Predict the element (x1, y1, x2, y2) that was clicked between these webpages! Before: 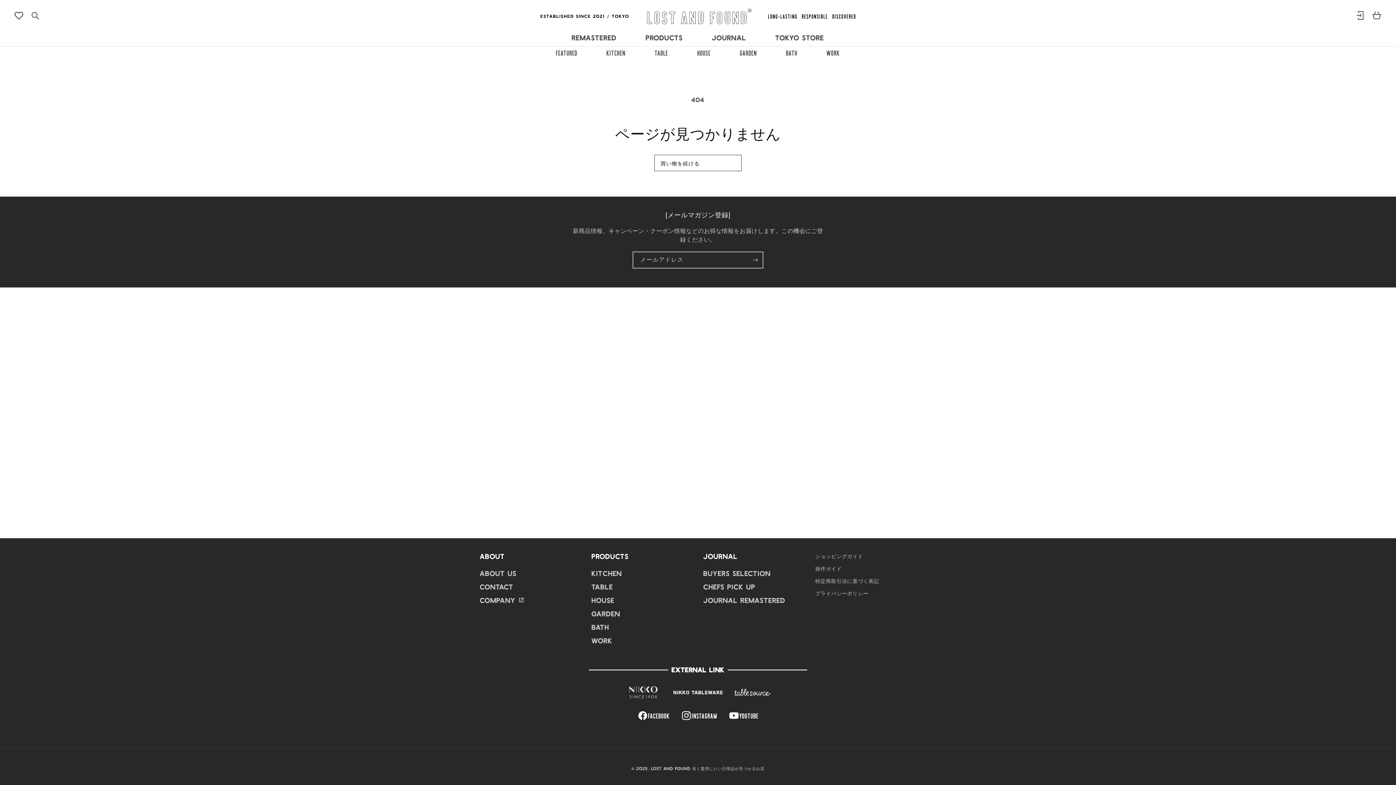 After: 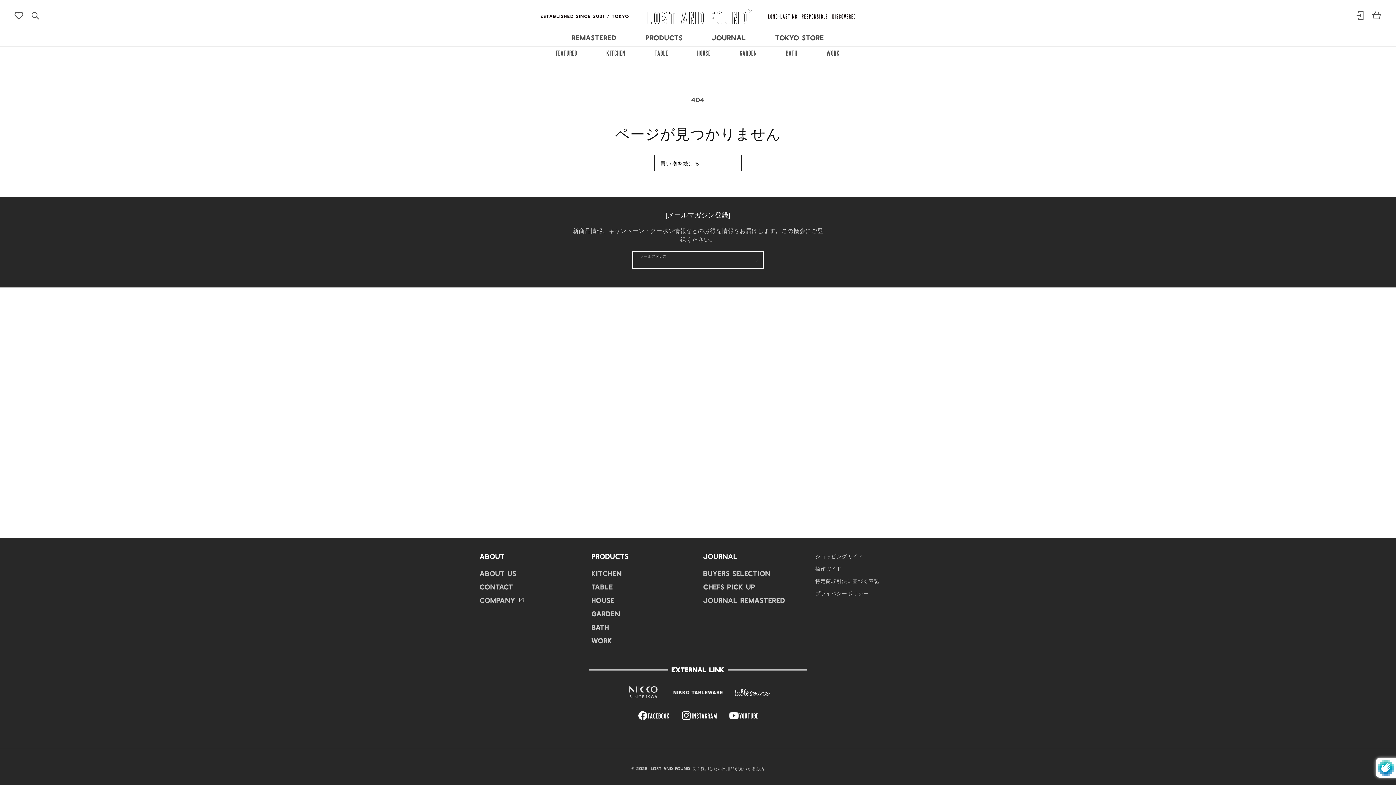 Action: label: 登録 bbox: (747, 251, 763, 268)